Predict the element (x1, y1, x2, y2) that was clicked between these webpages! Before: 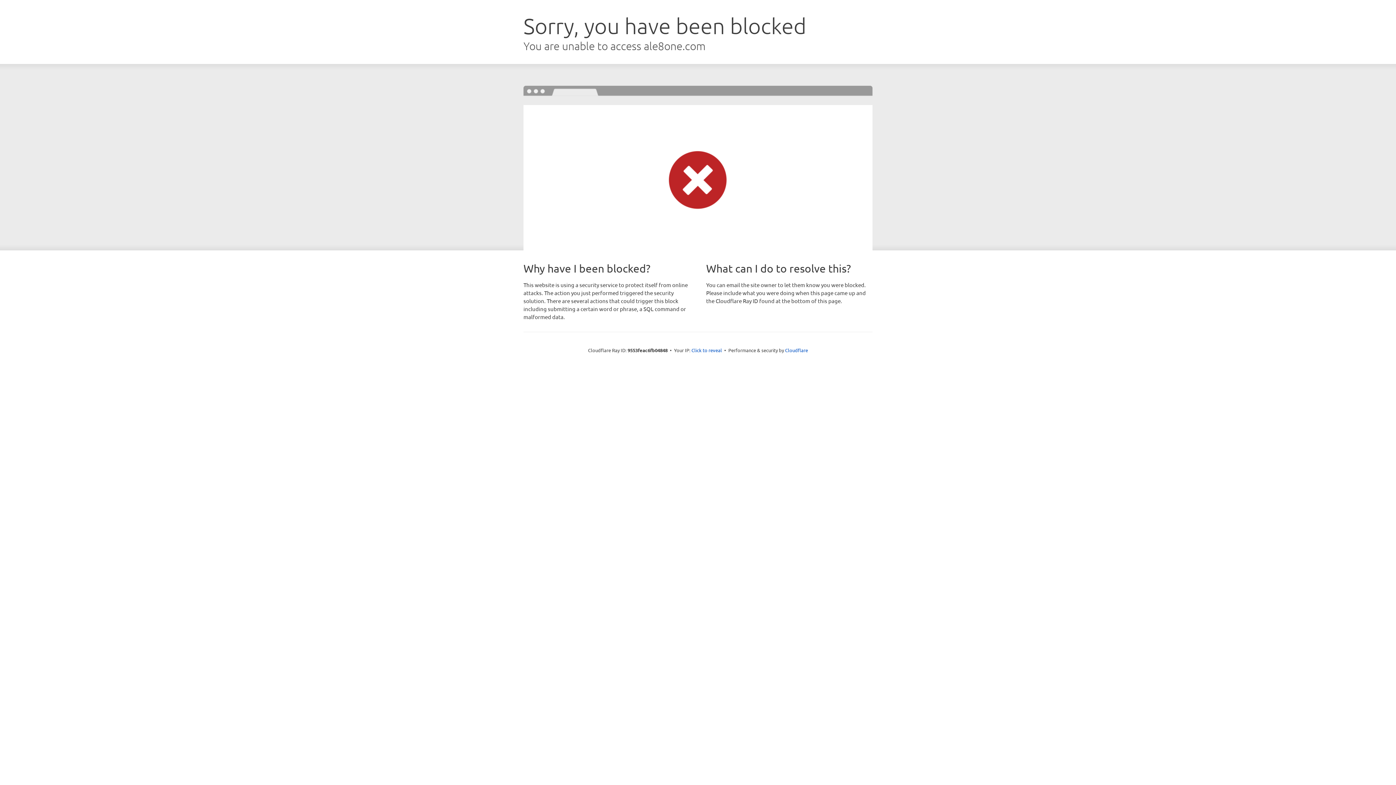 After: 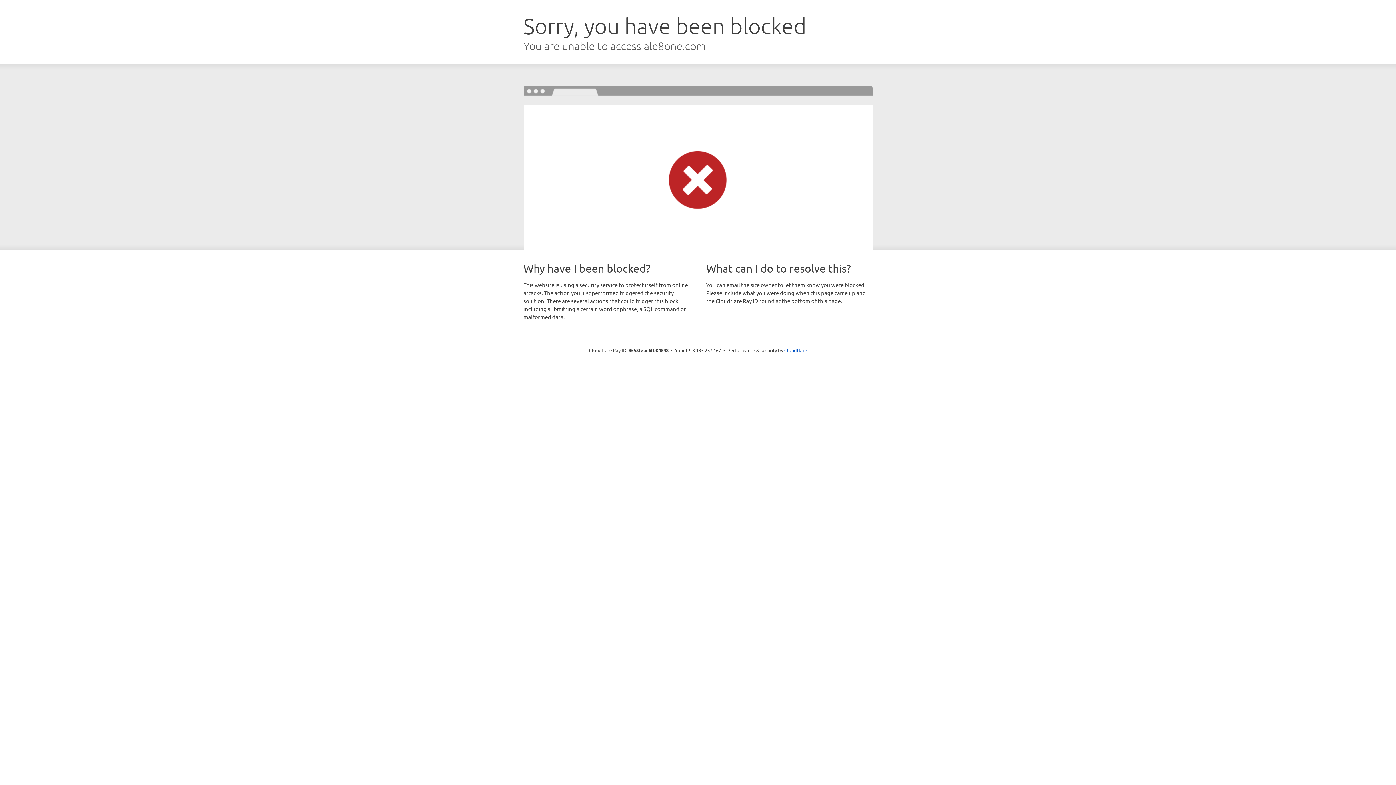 Action: bbox: (691, 346, 722, 353) label: Click to reveal